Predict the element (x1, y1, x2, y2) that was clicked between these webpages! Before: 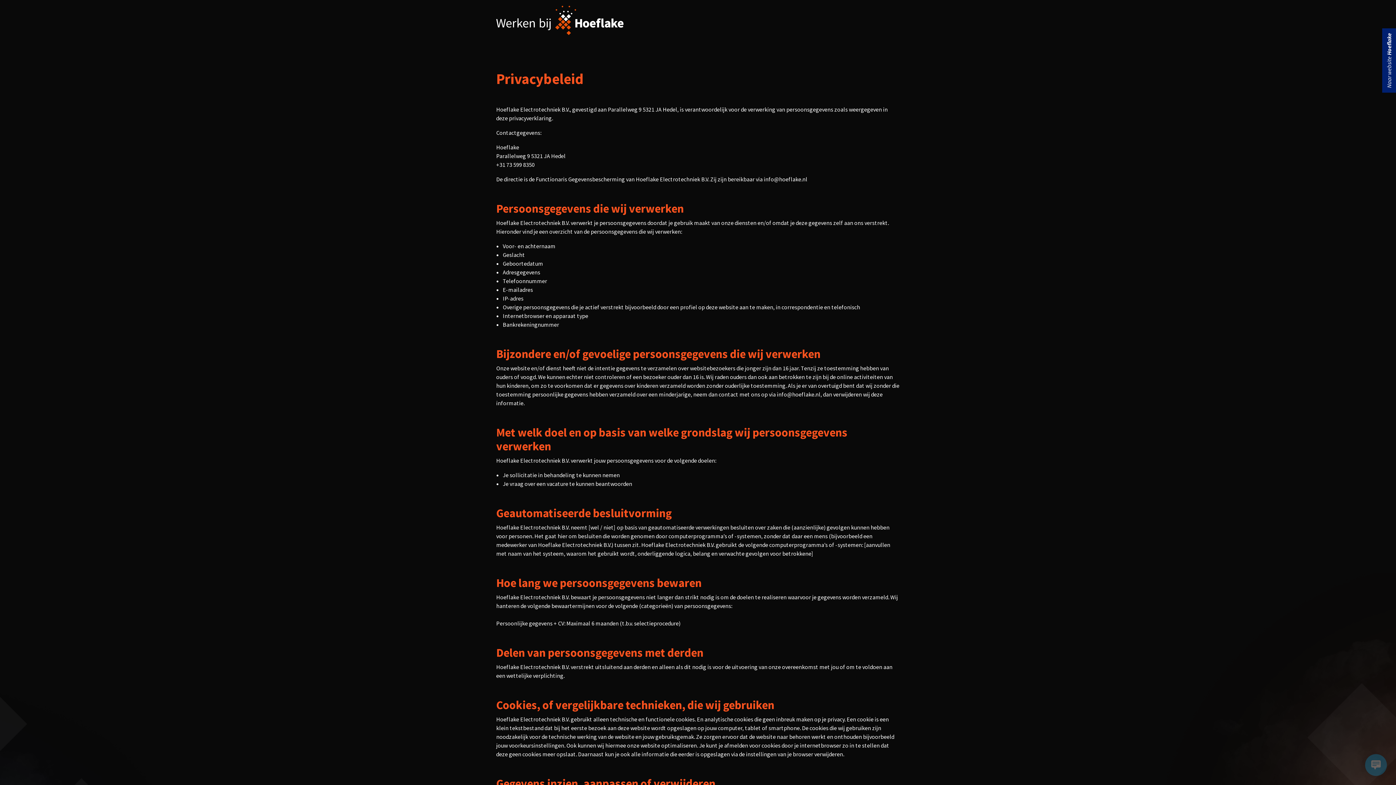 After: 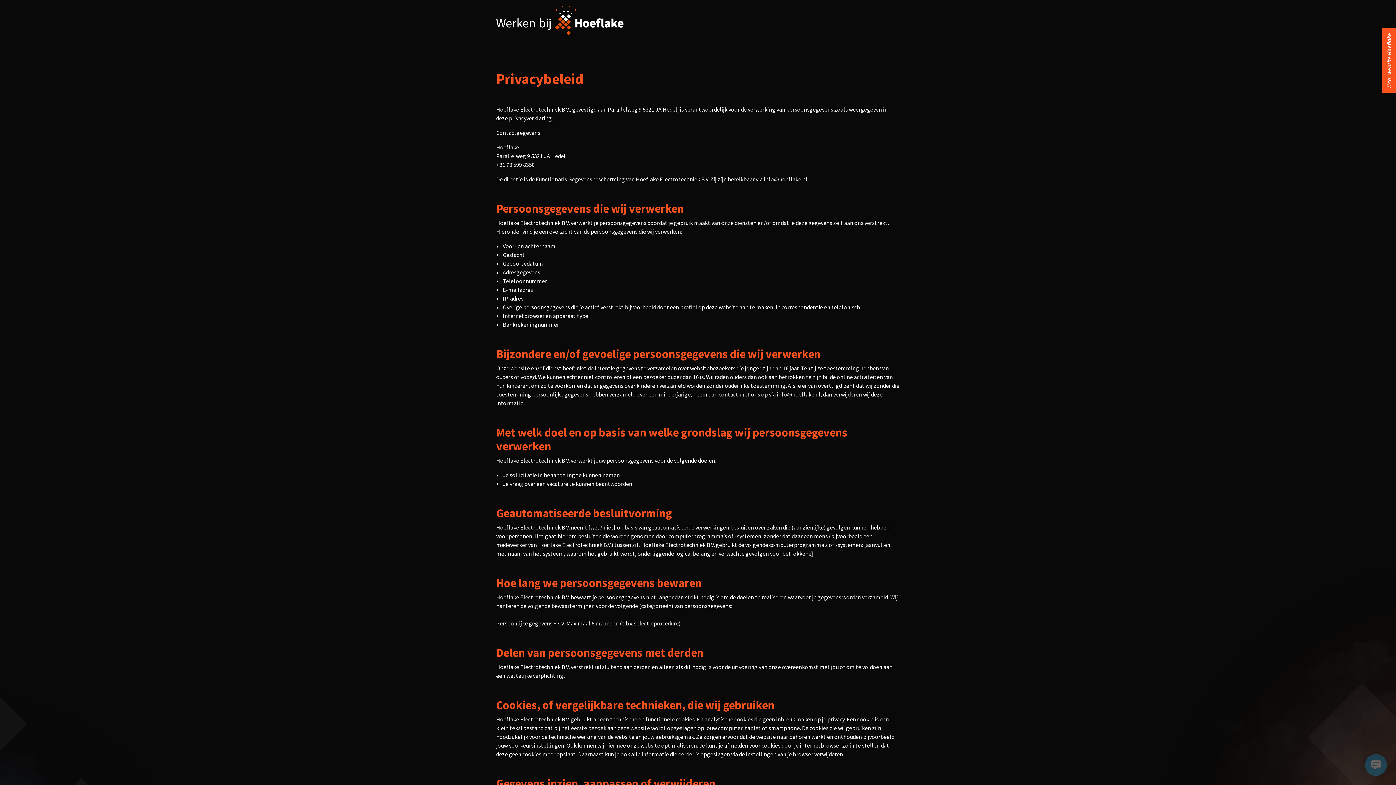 Action: label: Naar website Hoeflake bbox: (1382, 28, 1396, 92)